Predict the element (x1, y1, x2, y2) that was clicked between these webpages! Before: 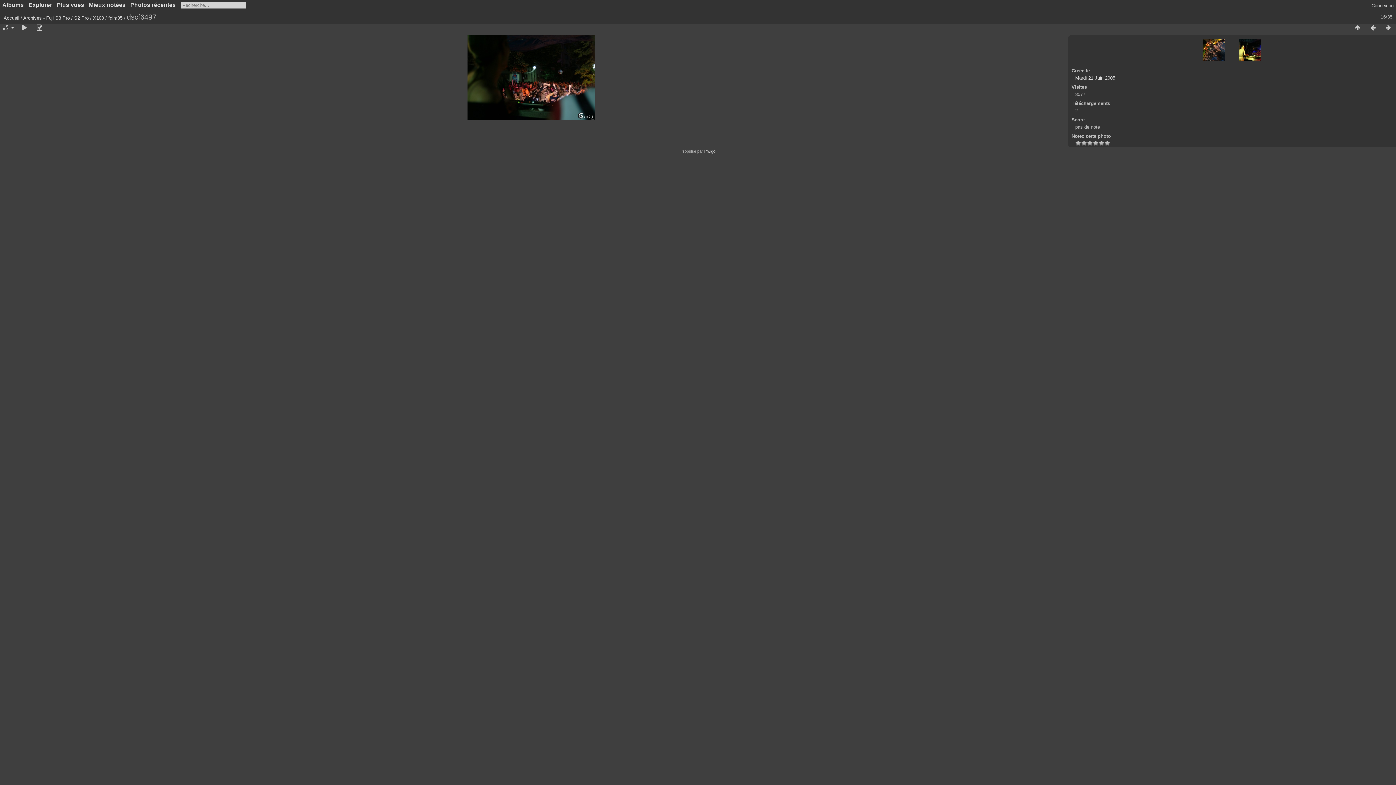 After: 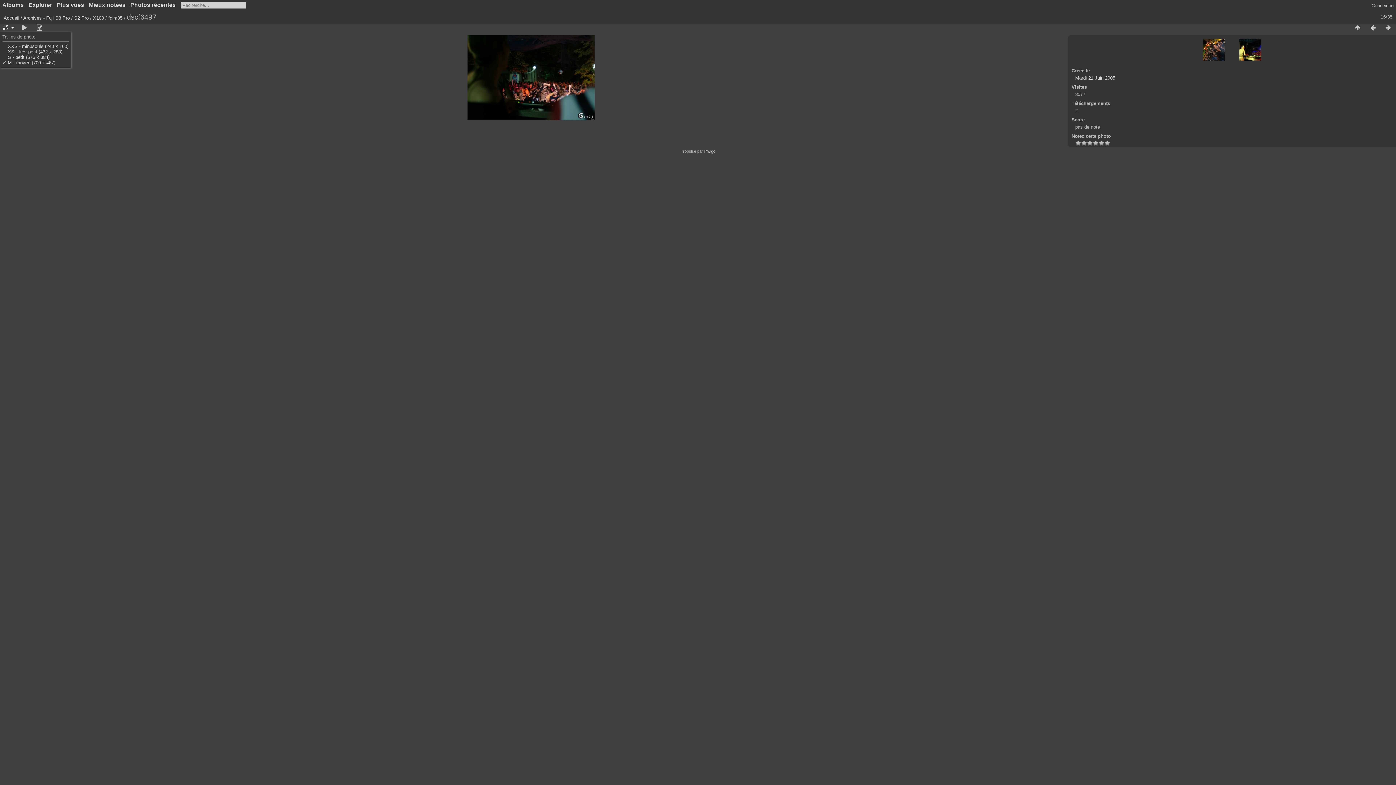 Action: bbox: (0, 24, 15, 31)